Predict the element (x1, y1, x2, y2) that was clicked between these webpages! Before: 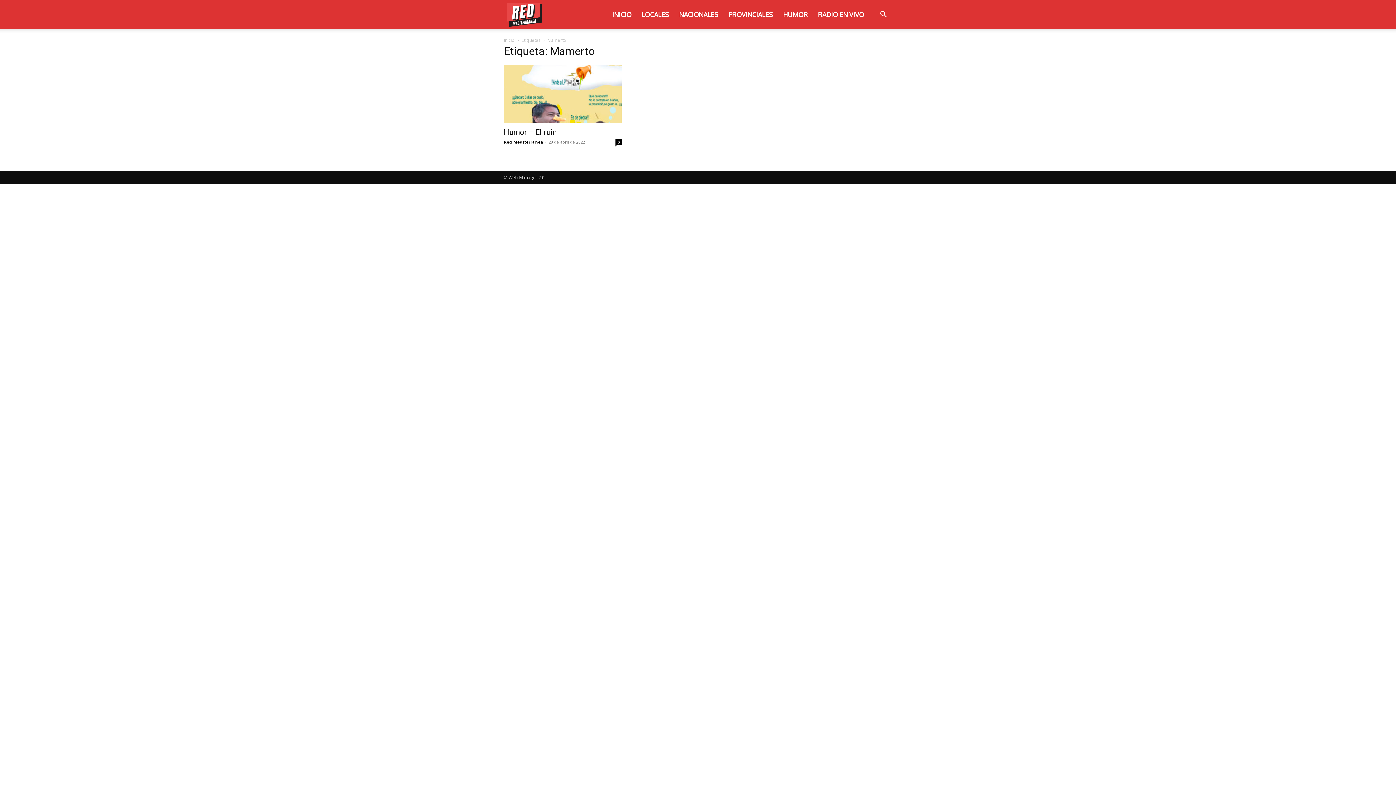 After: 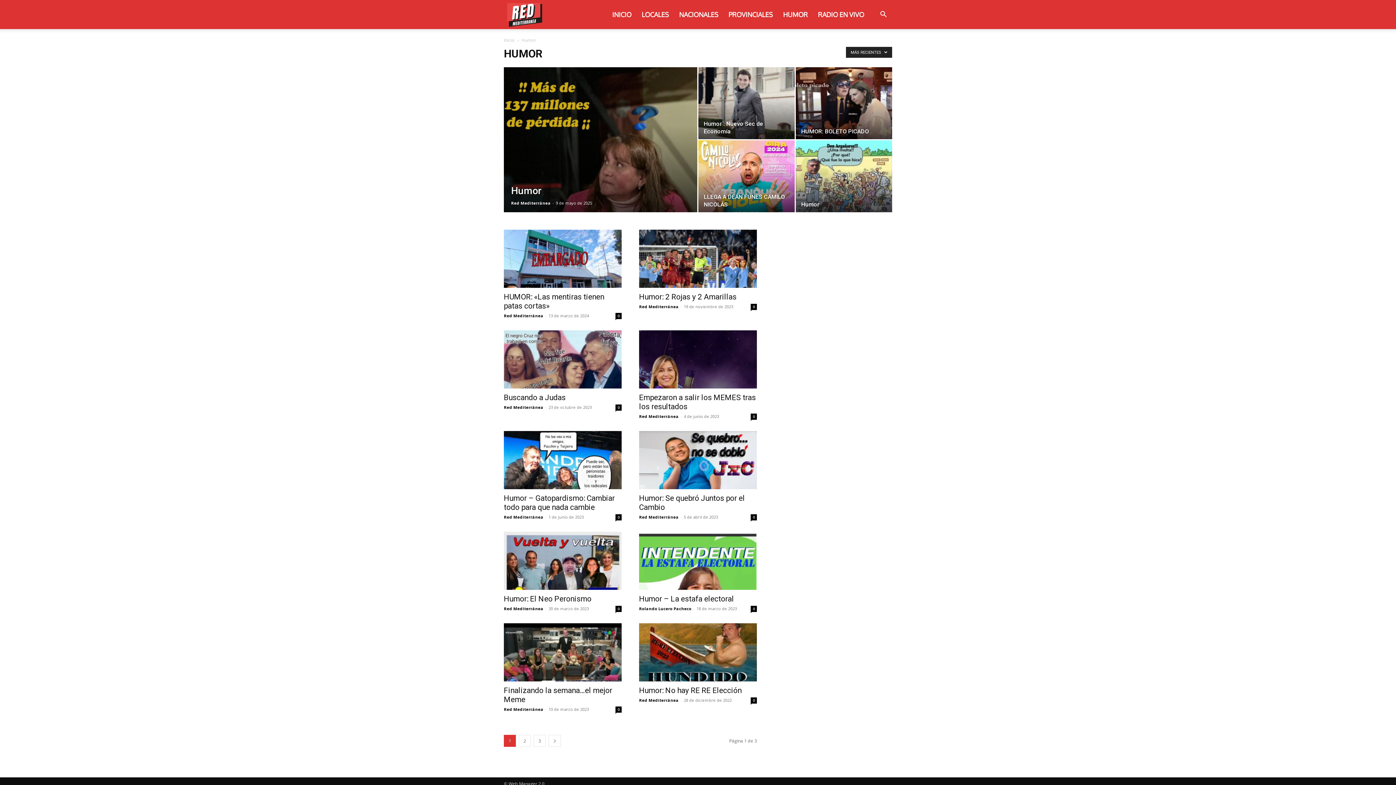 Action: bbox: (778, 0, 813, 29) label: HUMOR